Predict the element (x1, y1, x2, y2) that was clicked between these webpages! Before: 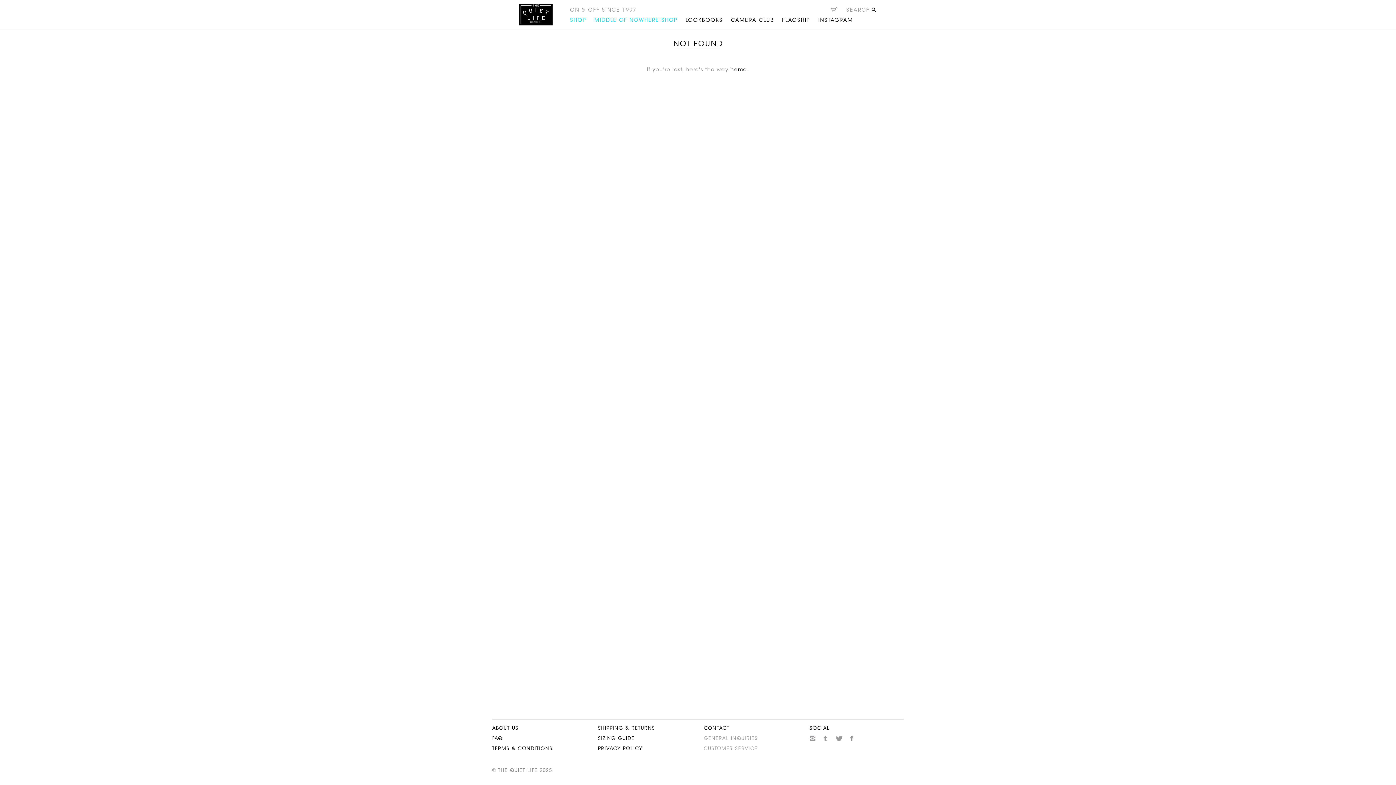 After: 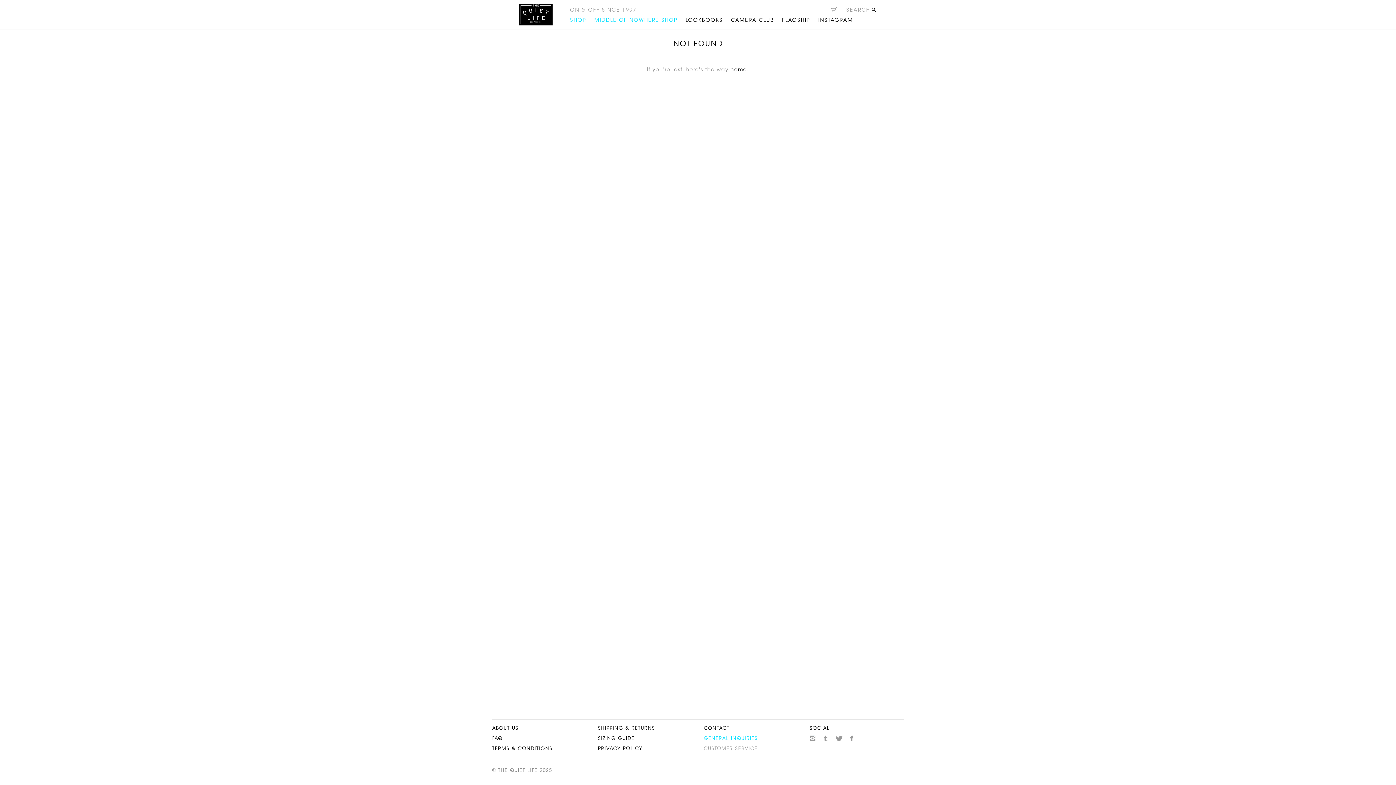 Action: label: GENERAL INQUIRIES bbox: (704, 736, 758, 741)